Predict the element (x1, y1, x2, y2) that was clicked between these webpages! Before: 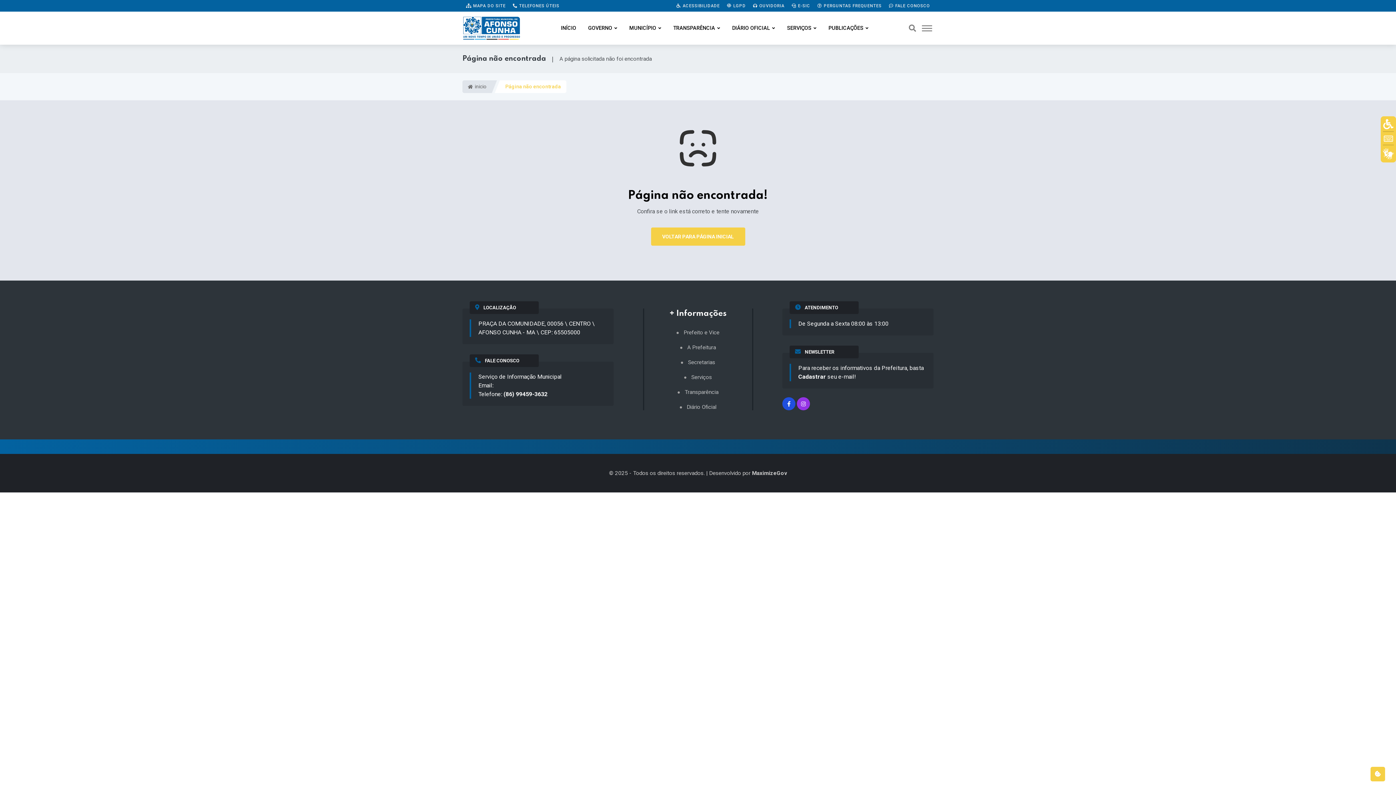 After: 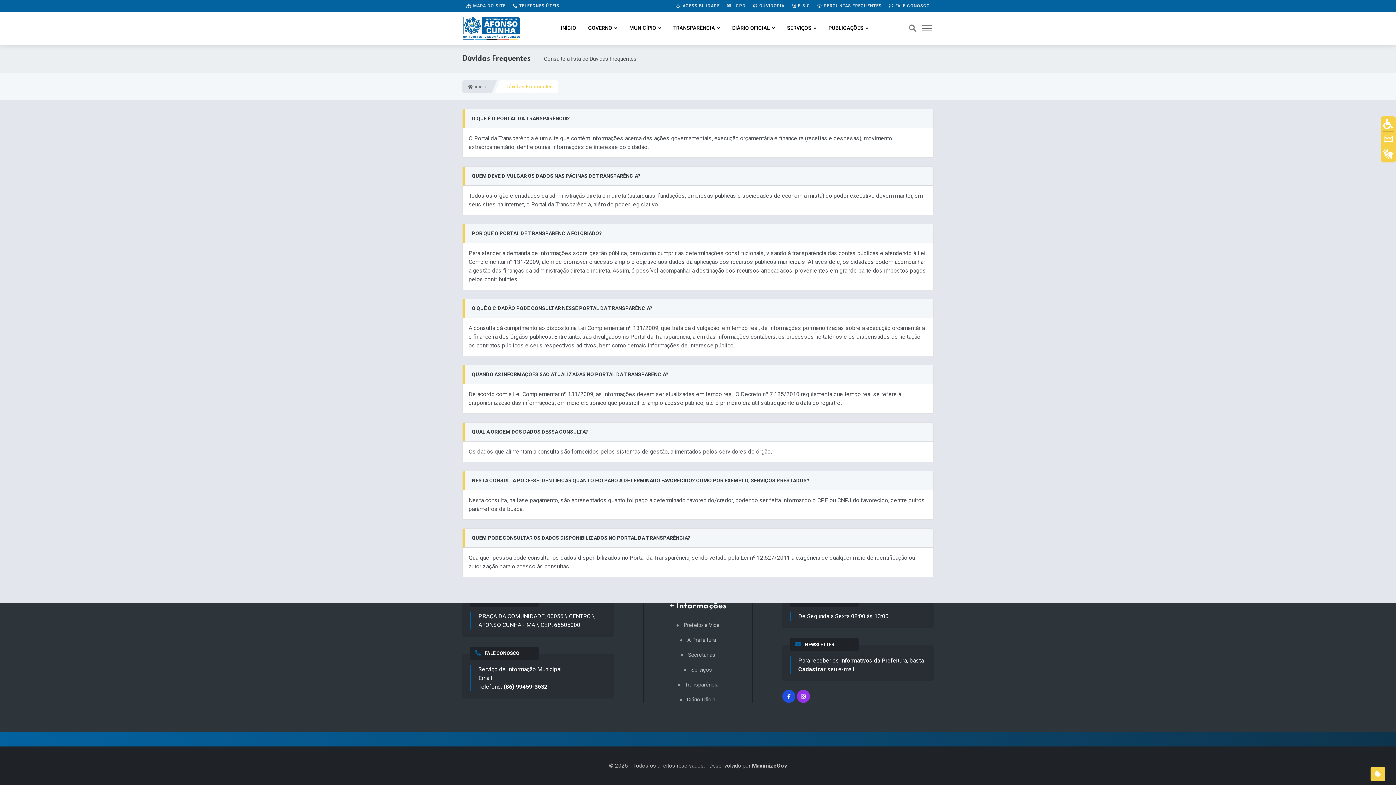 Action: bbox: (814, 0, 885, 11) label:  PERGUNTAS FREQUENTES